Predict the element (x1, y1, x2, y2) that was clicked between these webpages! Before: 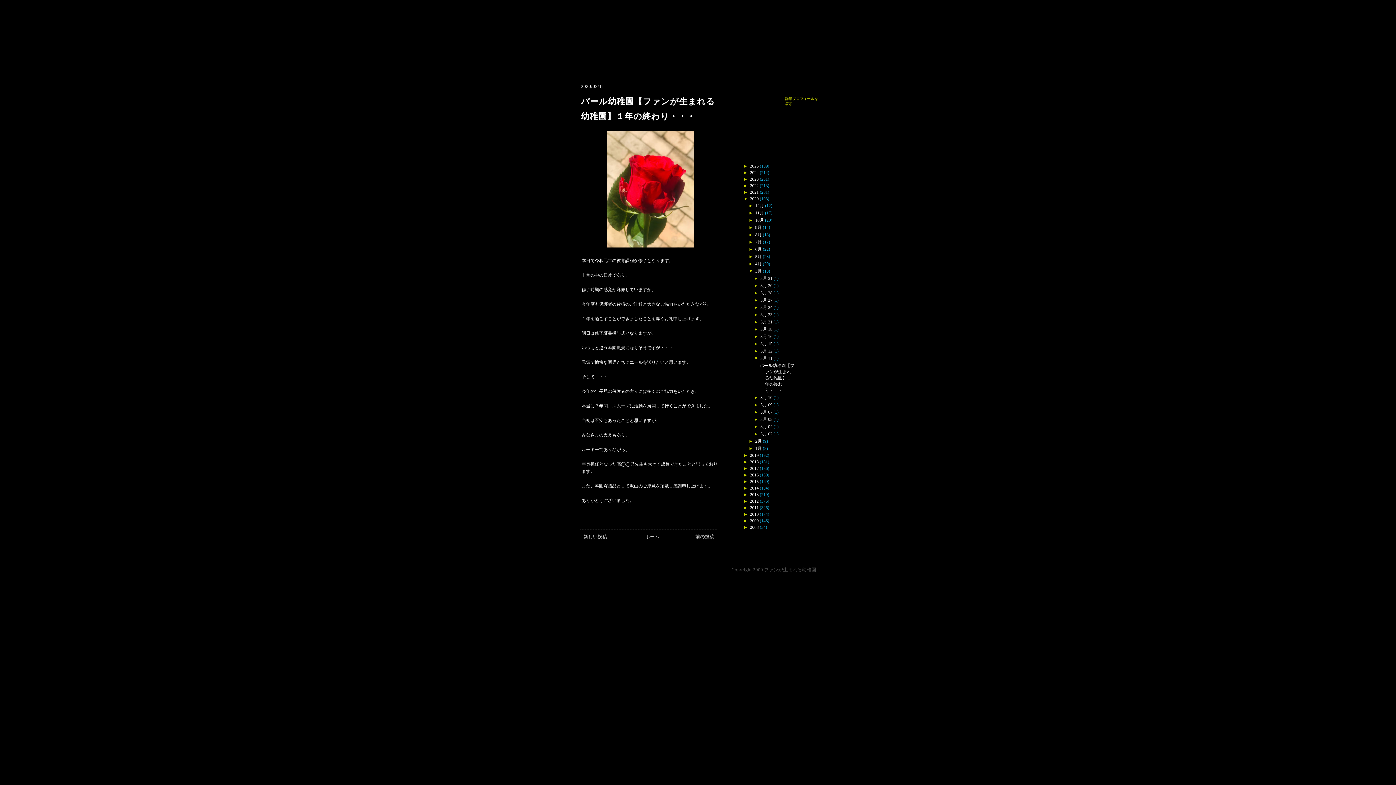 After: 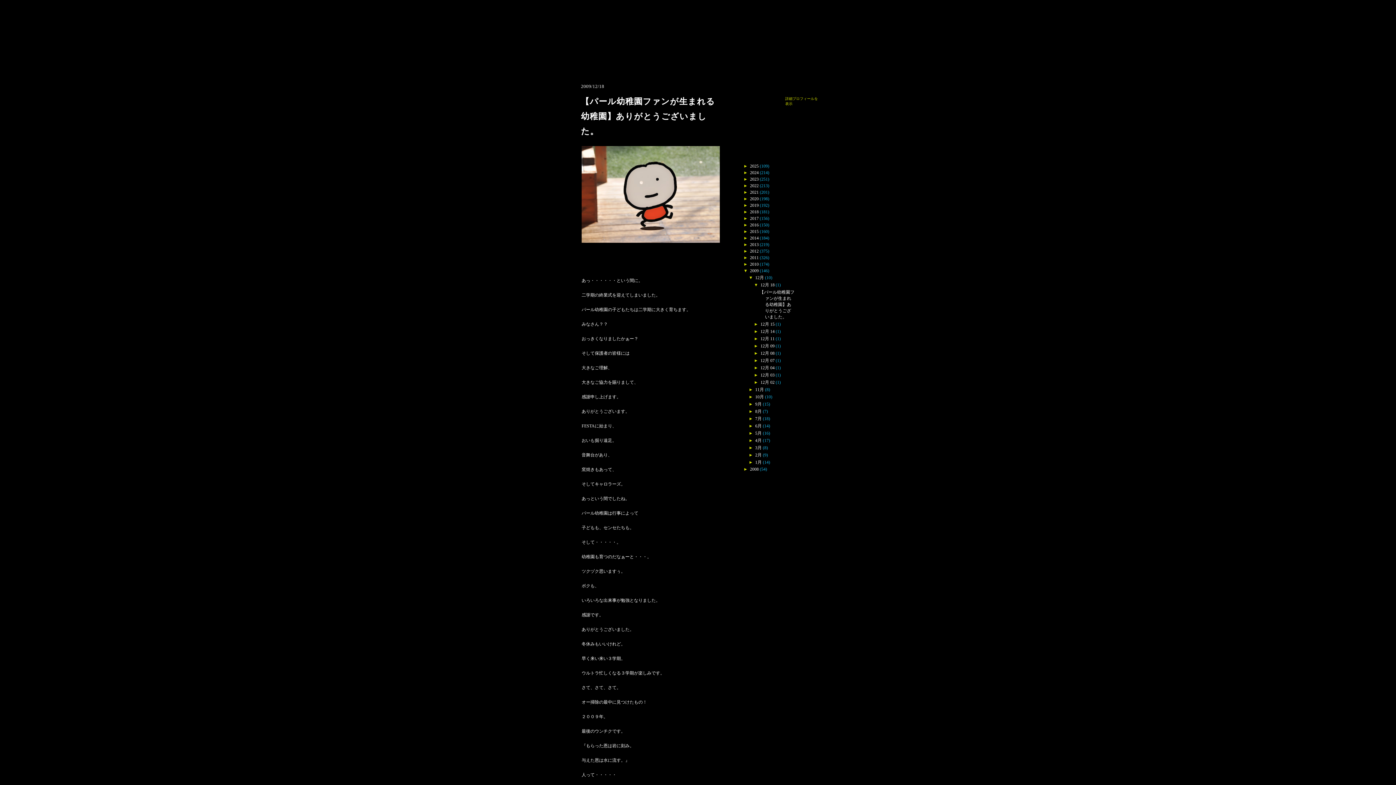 Action: label: 2009 bbox: (750, 518, 758, 523)